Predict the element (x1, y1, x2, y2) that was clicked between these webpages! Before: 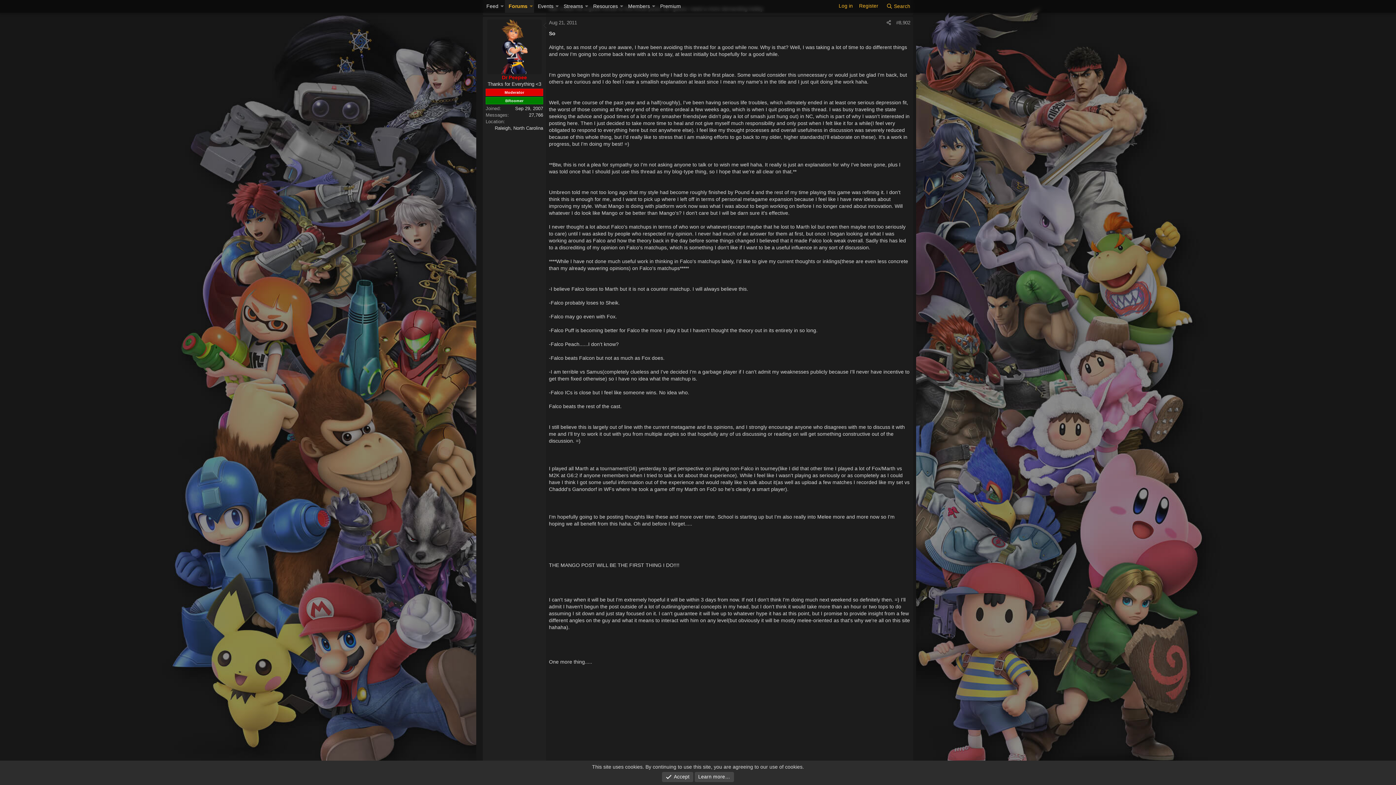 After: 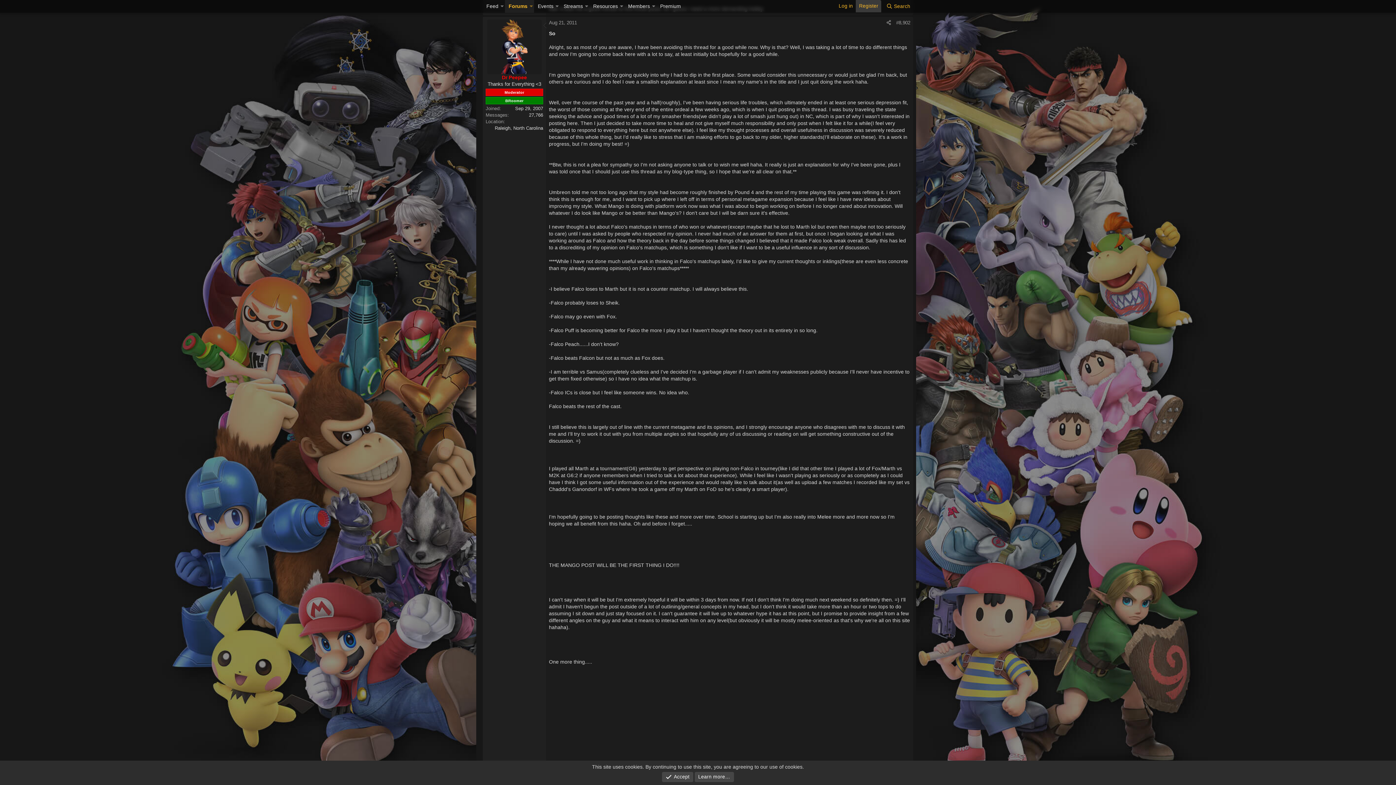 Action: label: Register bbox: (856, 0, 881, 12)